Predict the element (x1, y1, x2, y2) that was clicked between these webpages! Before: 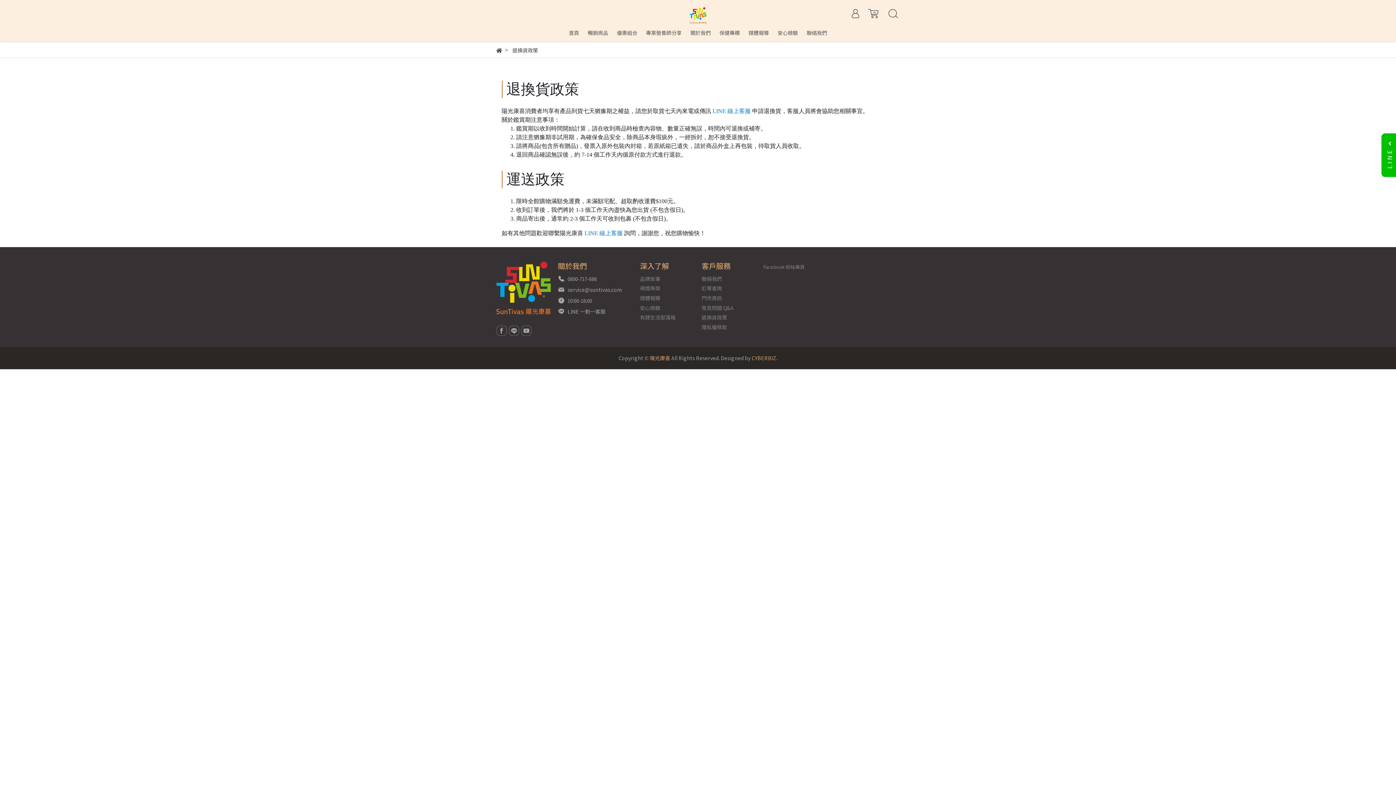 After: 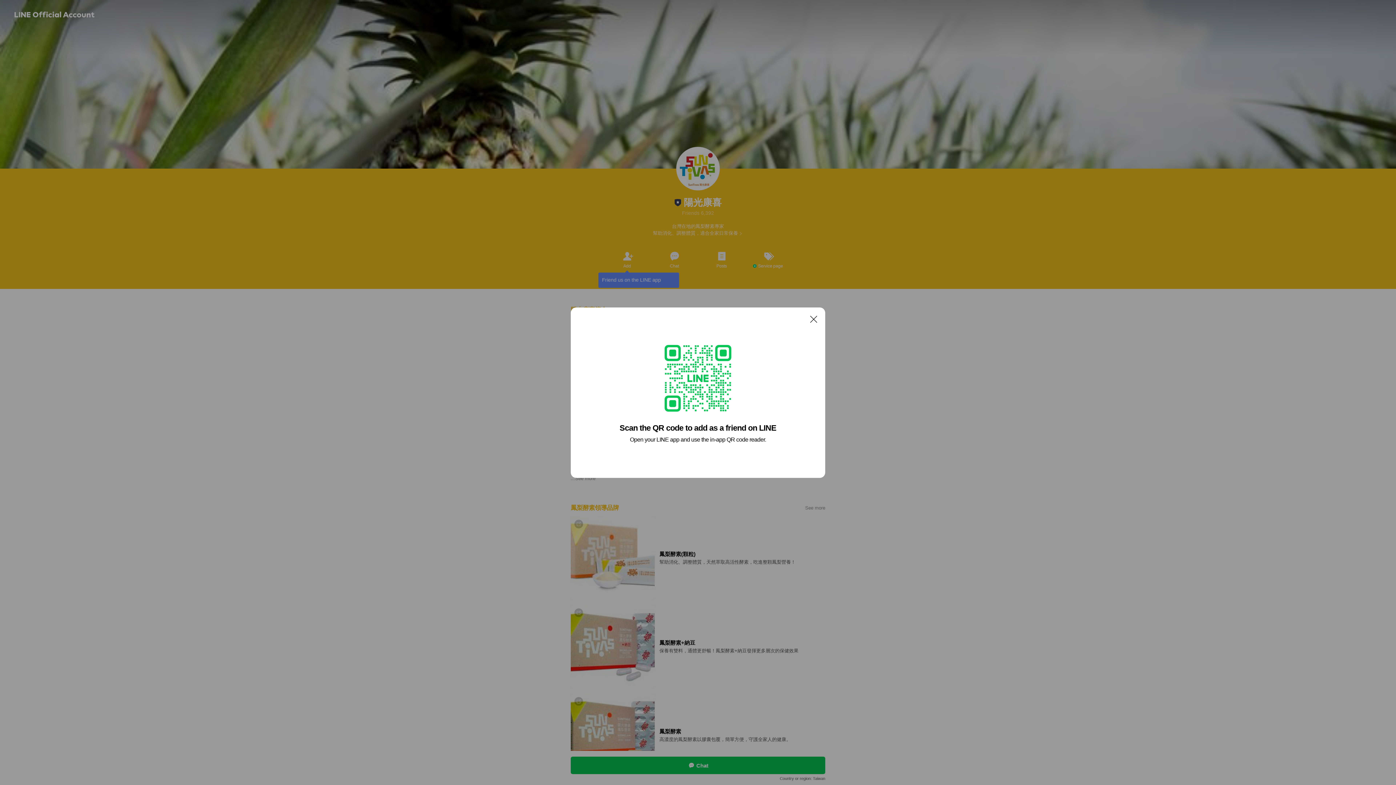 Action: bbox: (508, 325, 521, 336)